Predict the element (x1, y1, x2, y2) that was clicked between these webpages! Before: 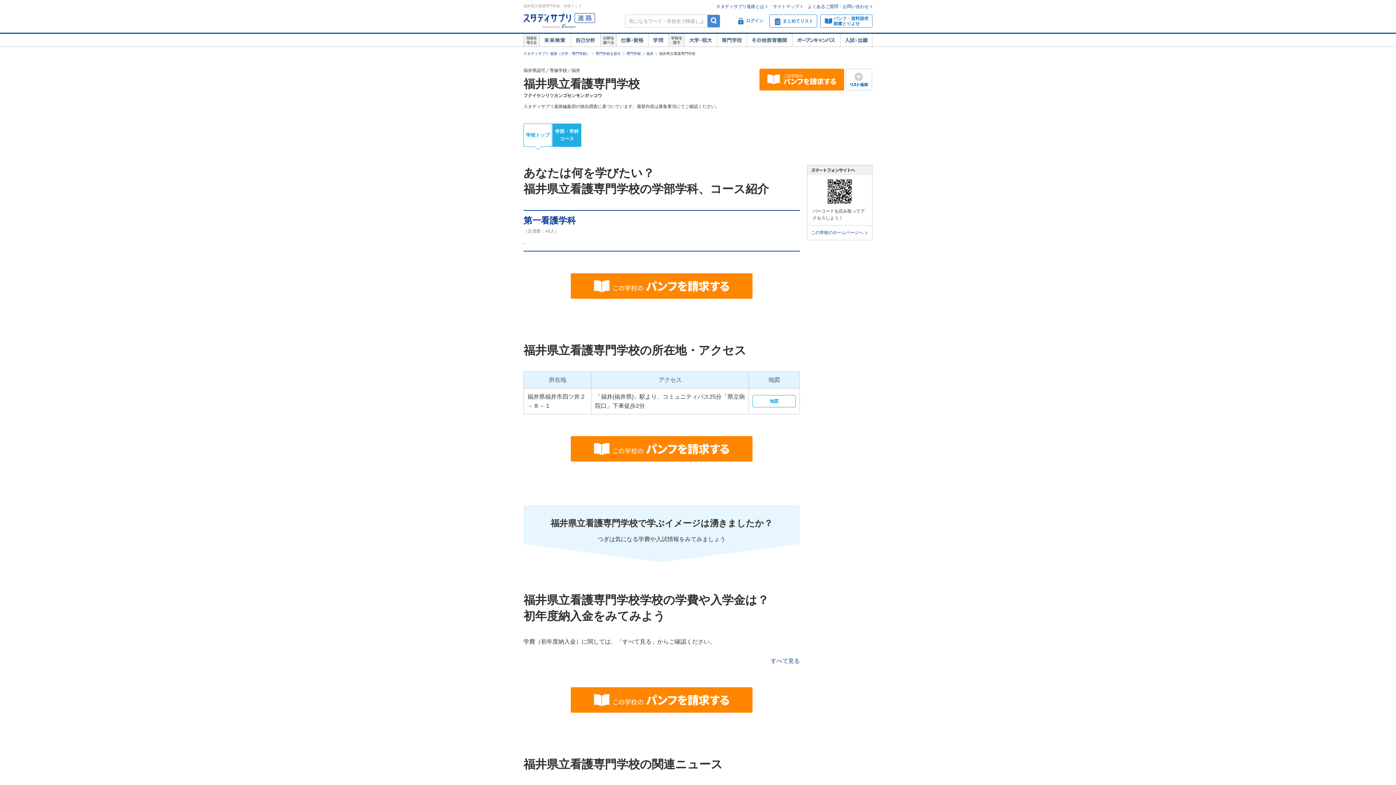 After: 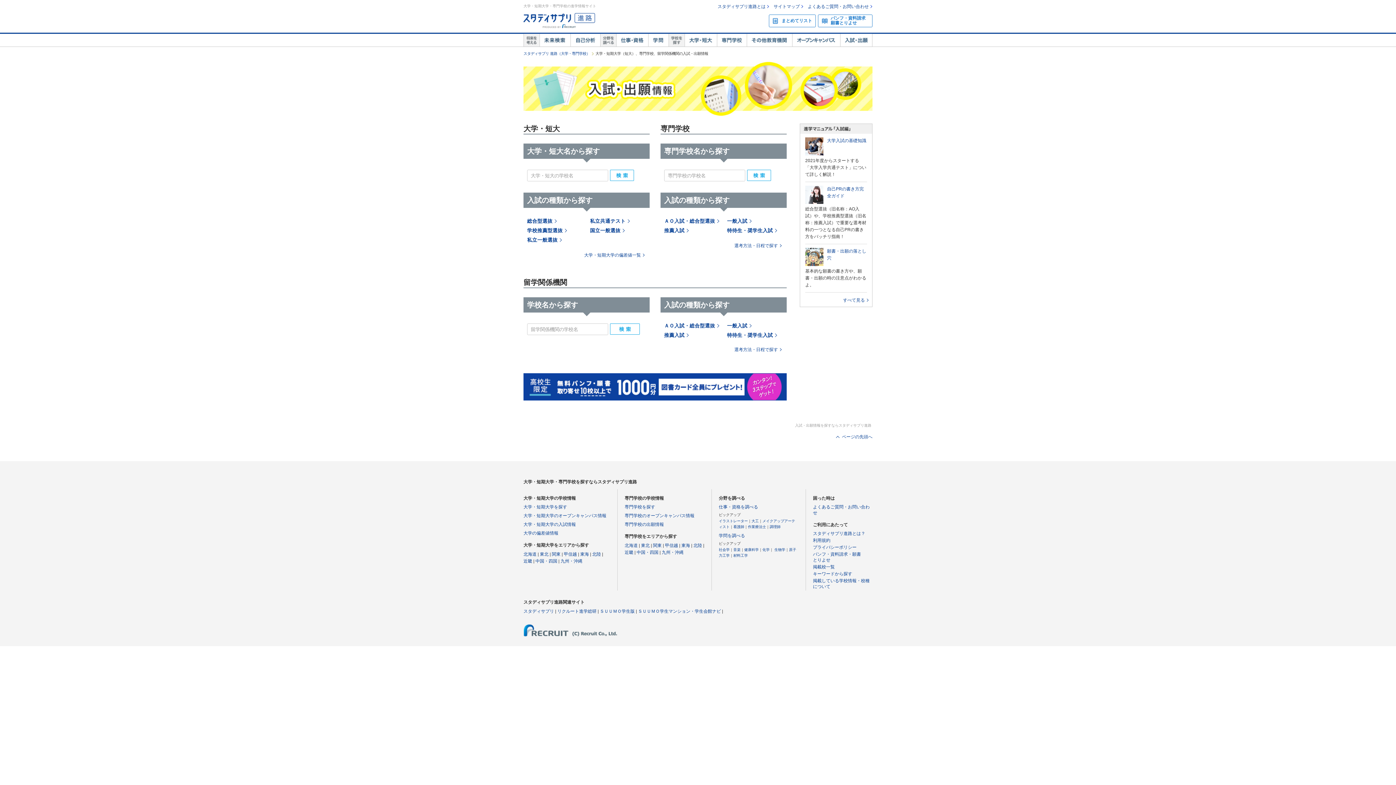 Action: bbox: (840, 33, 872, 46) label: 入試・出願